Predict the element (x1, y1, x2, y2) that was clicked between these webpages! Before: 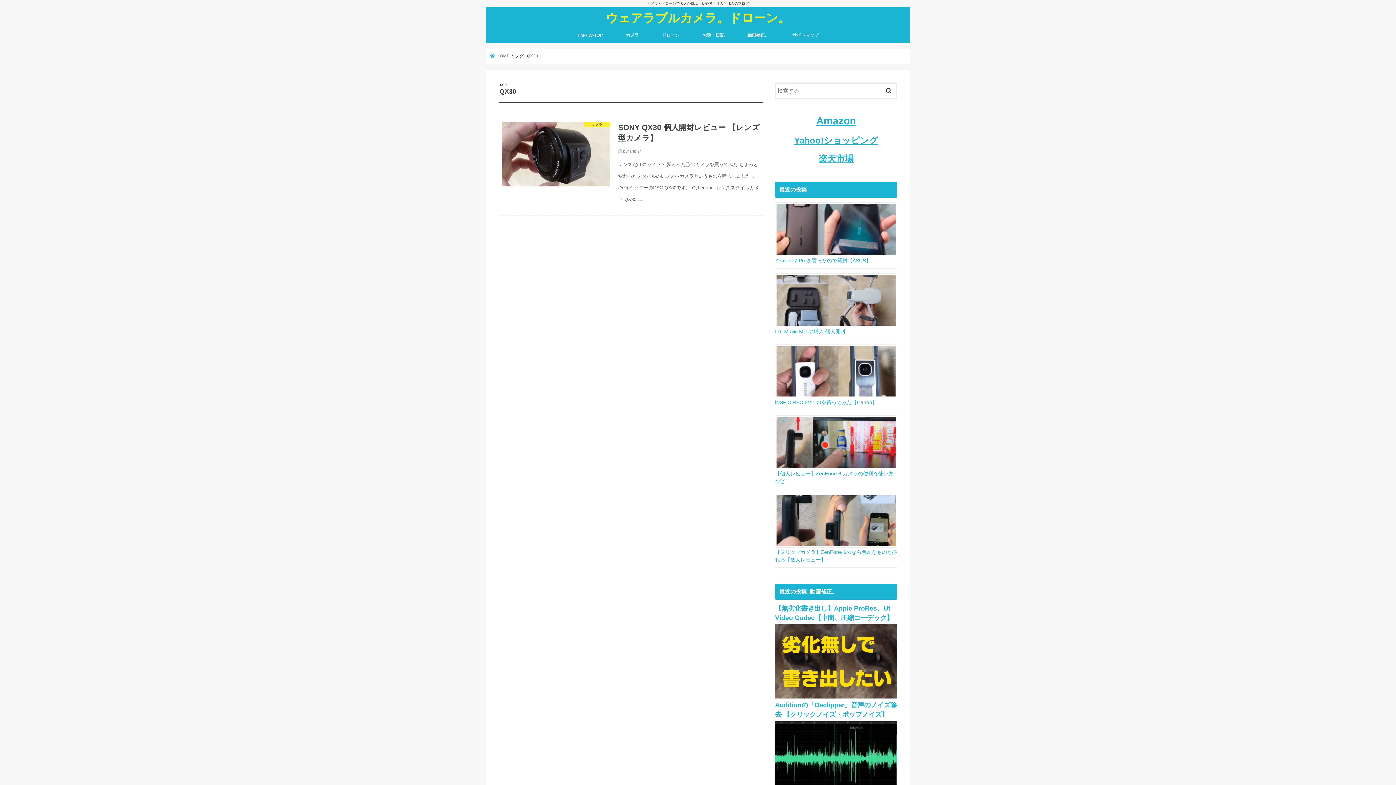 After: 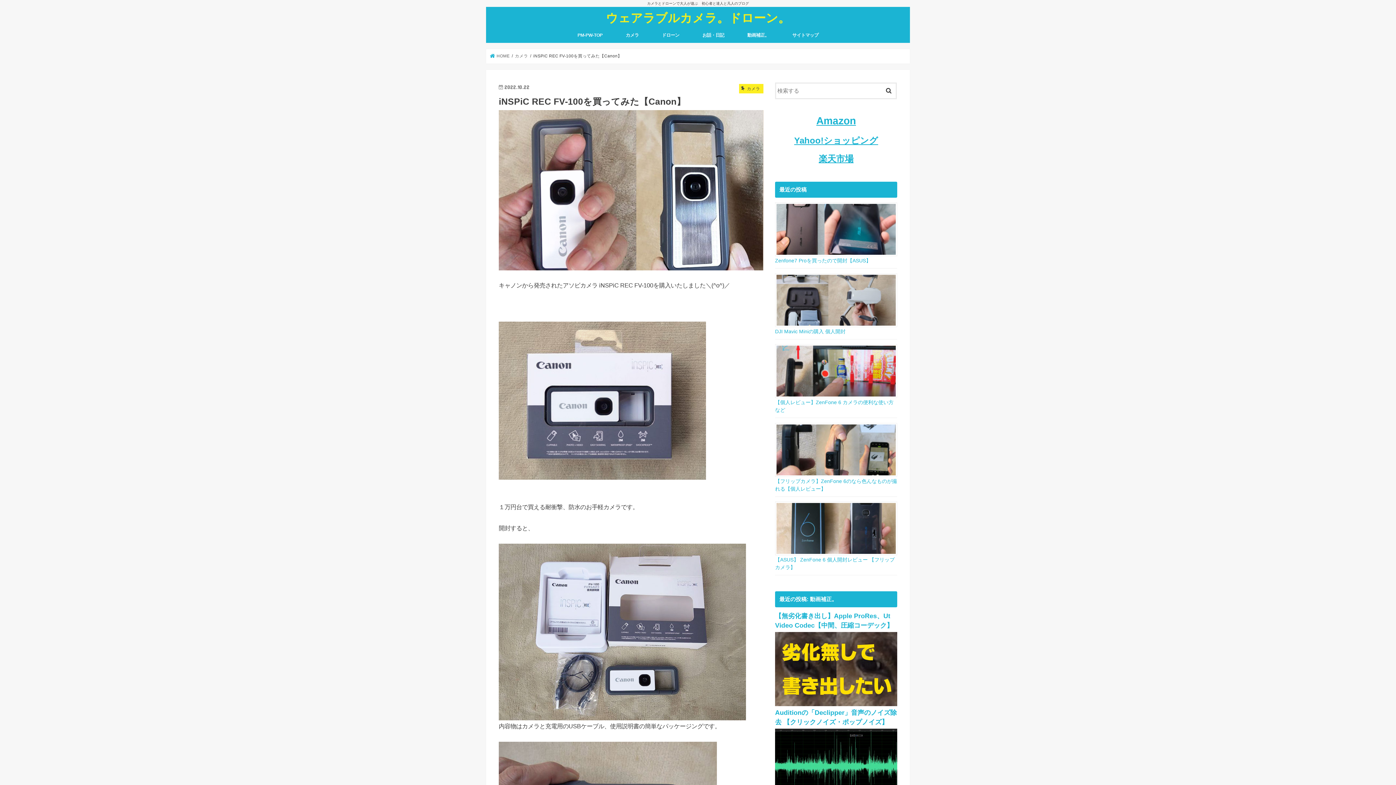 Action: bbox: (775, 344, 897, 398)